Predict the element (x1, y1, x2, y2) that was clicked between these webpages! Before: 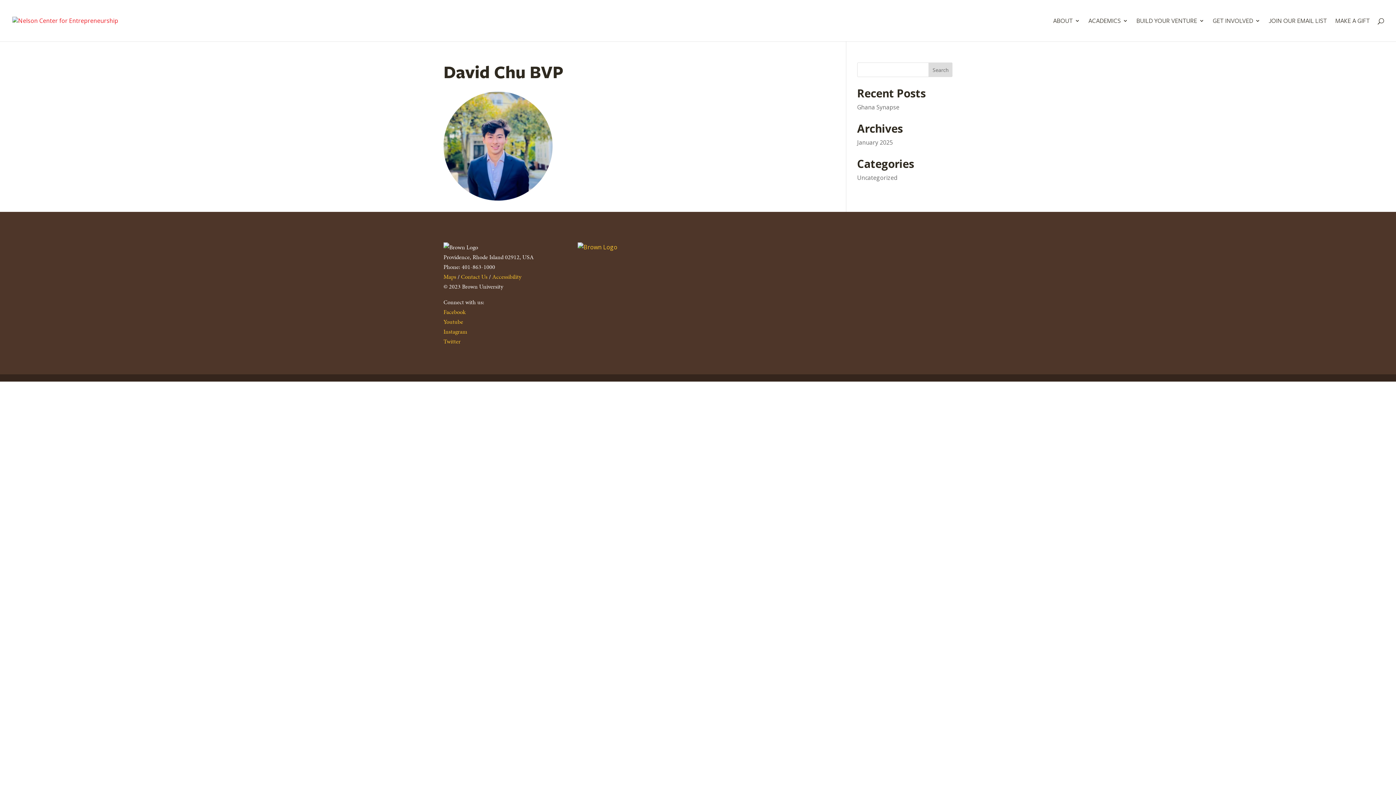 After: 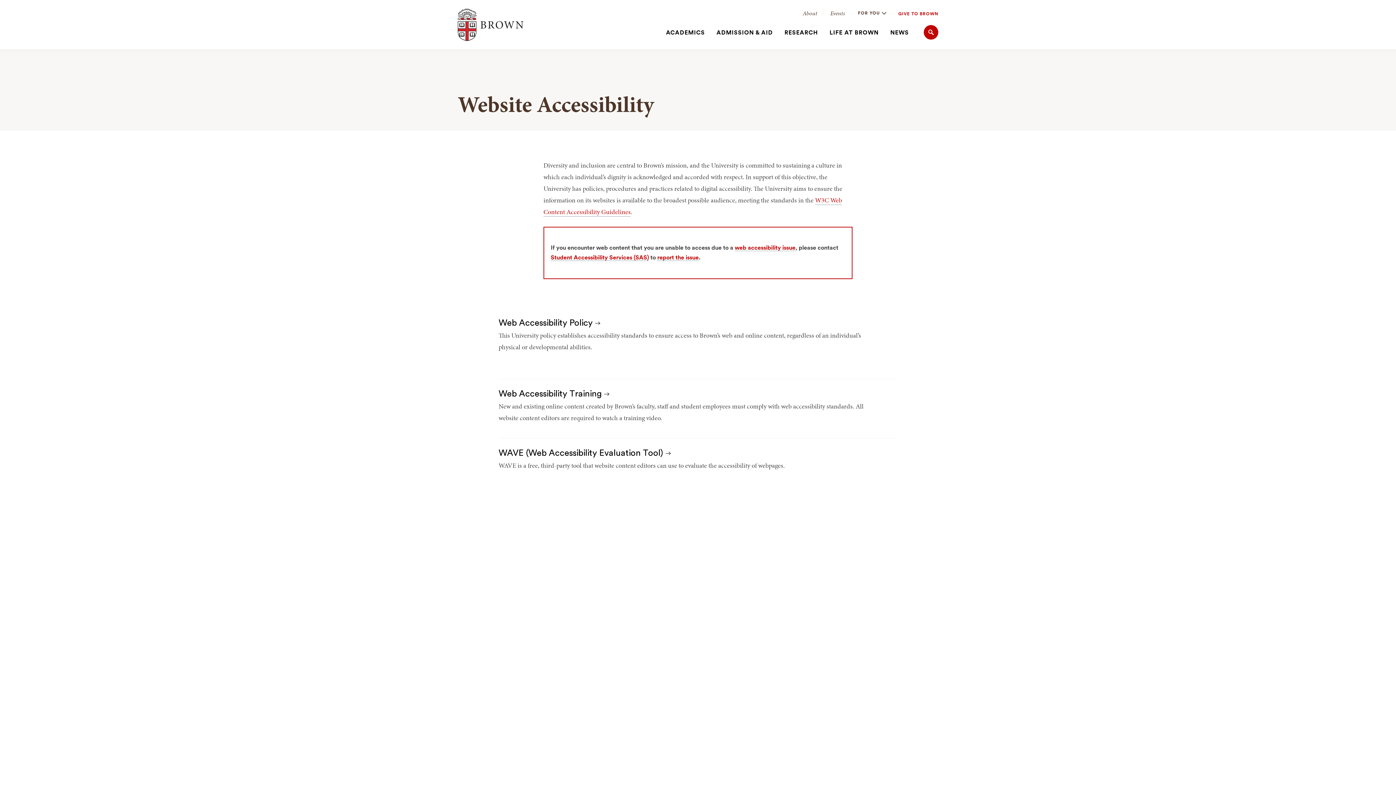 Action: label: Accessibility bbox: (492, 272, 521, 281)